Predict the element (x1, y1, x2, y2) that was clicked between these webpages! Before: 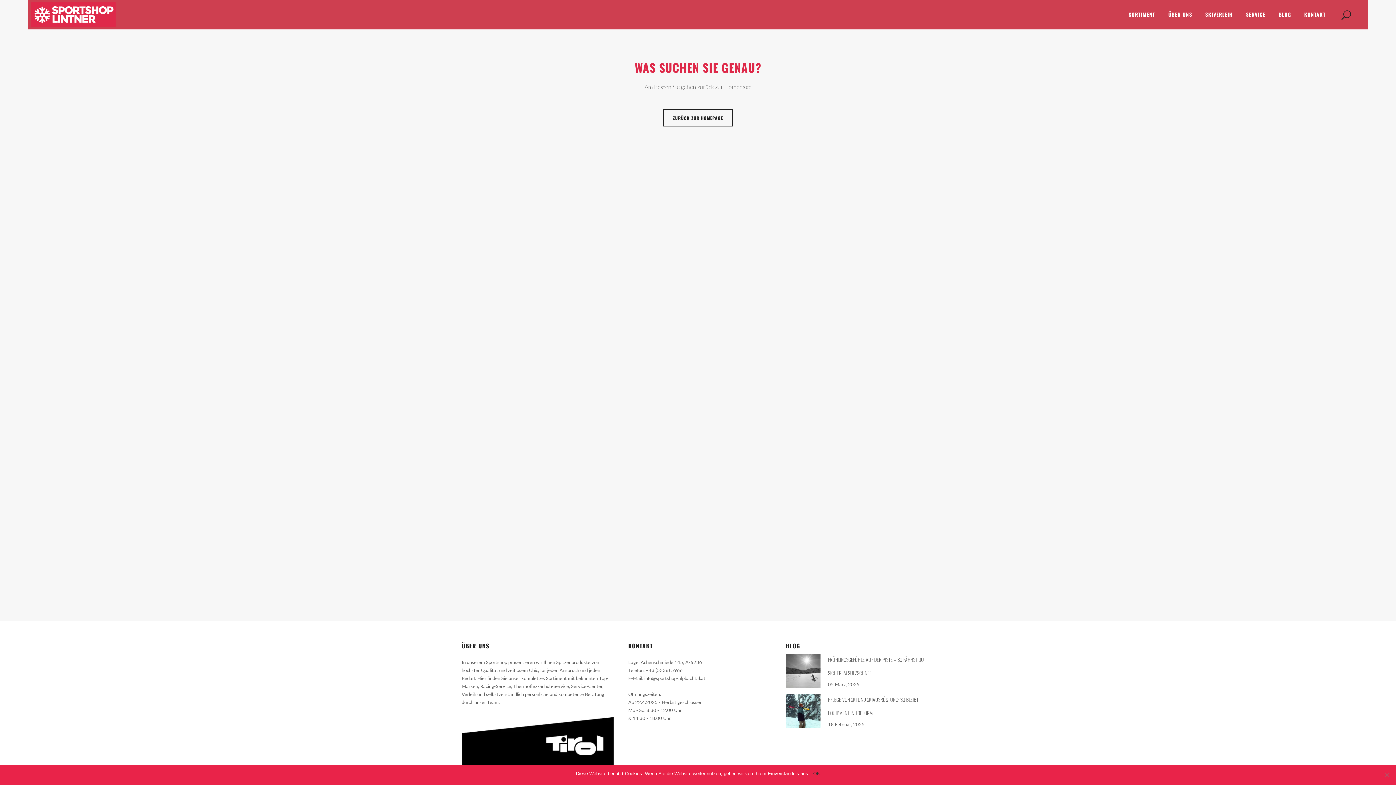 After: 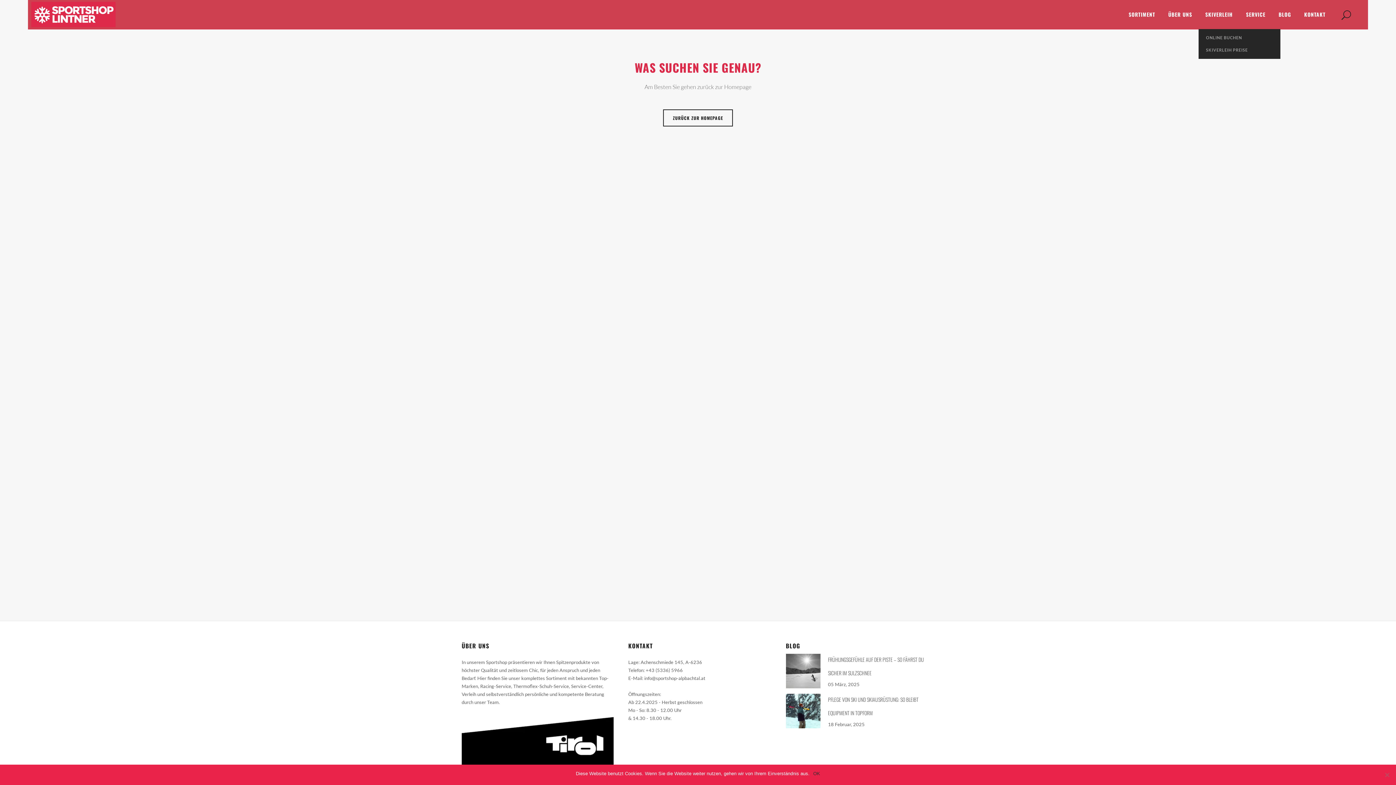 Action: bbox: (1199, 0, 1239, 29) label: SKIVERLEIH